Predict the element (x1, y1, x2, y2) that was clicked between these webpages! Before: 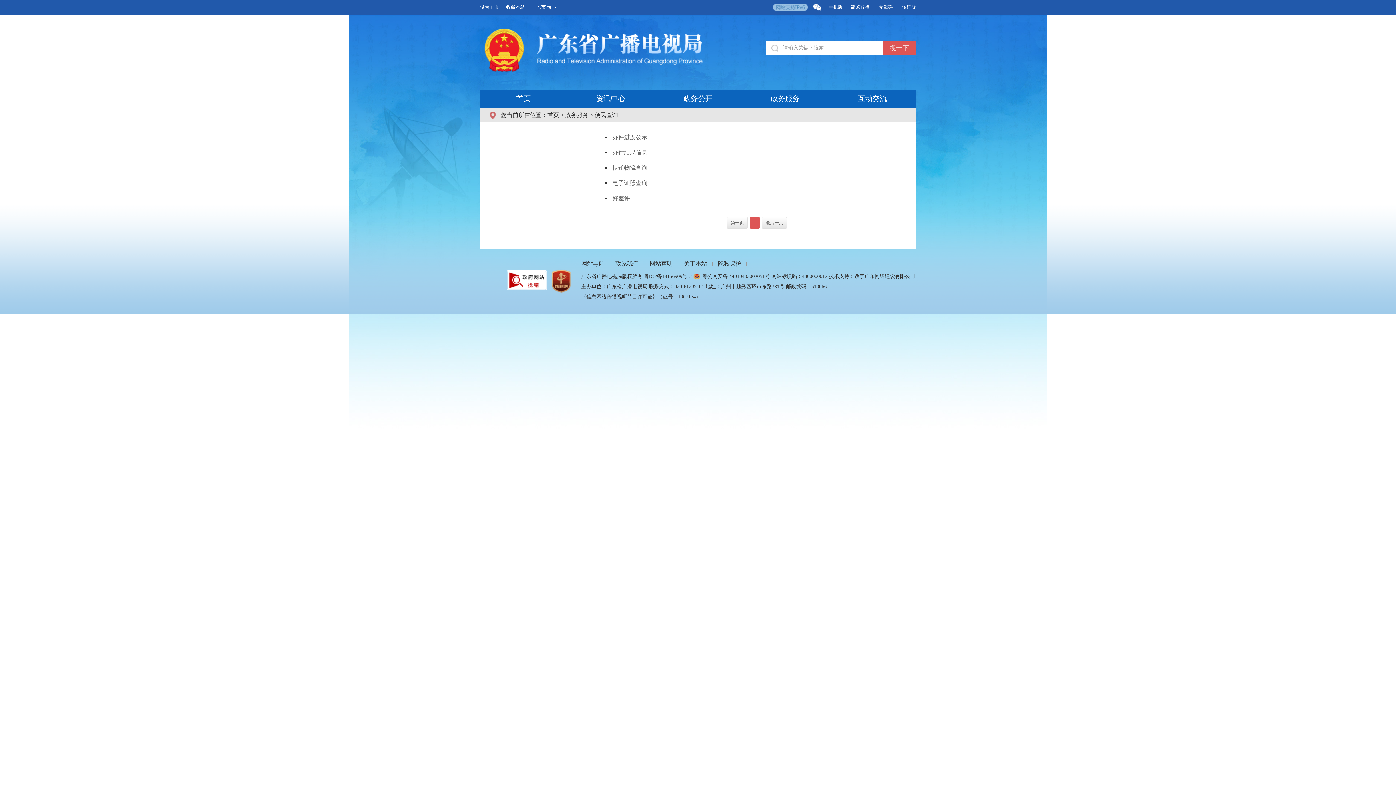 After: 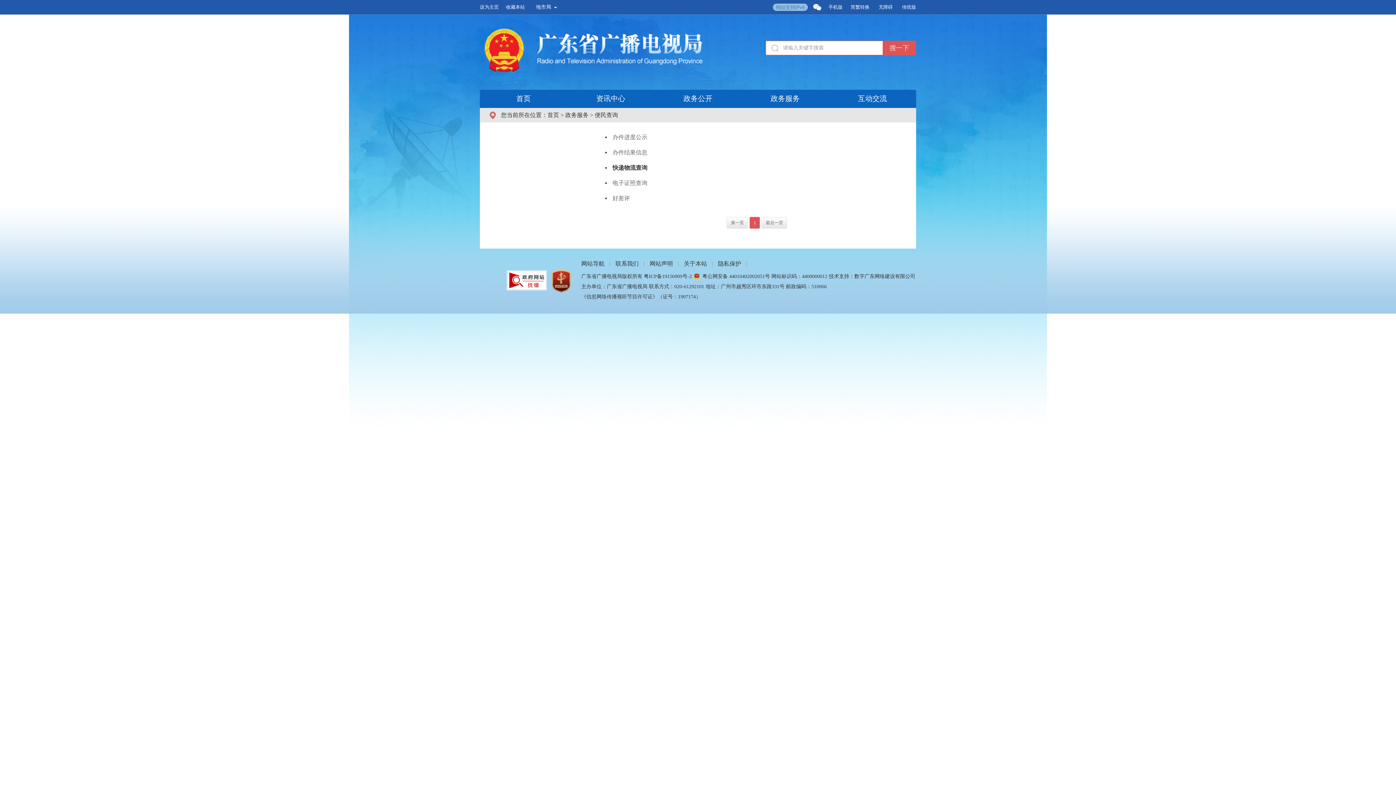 Action: label: 快递物流查询 bbox: (612, 160, 647, 175)